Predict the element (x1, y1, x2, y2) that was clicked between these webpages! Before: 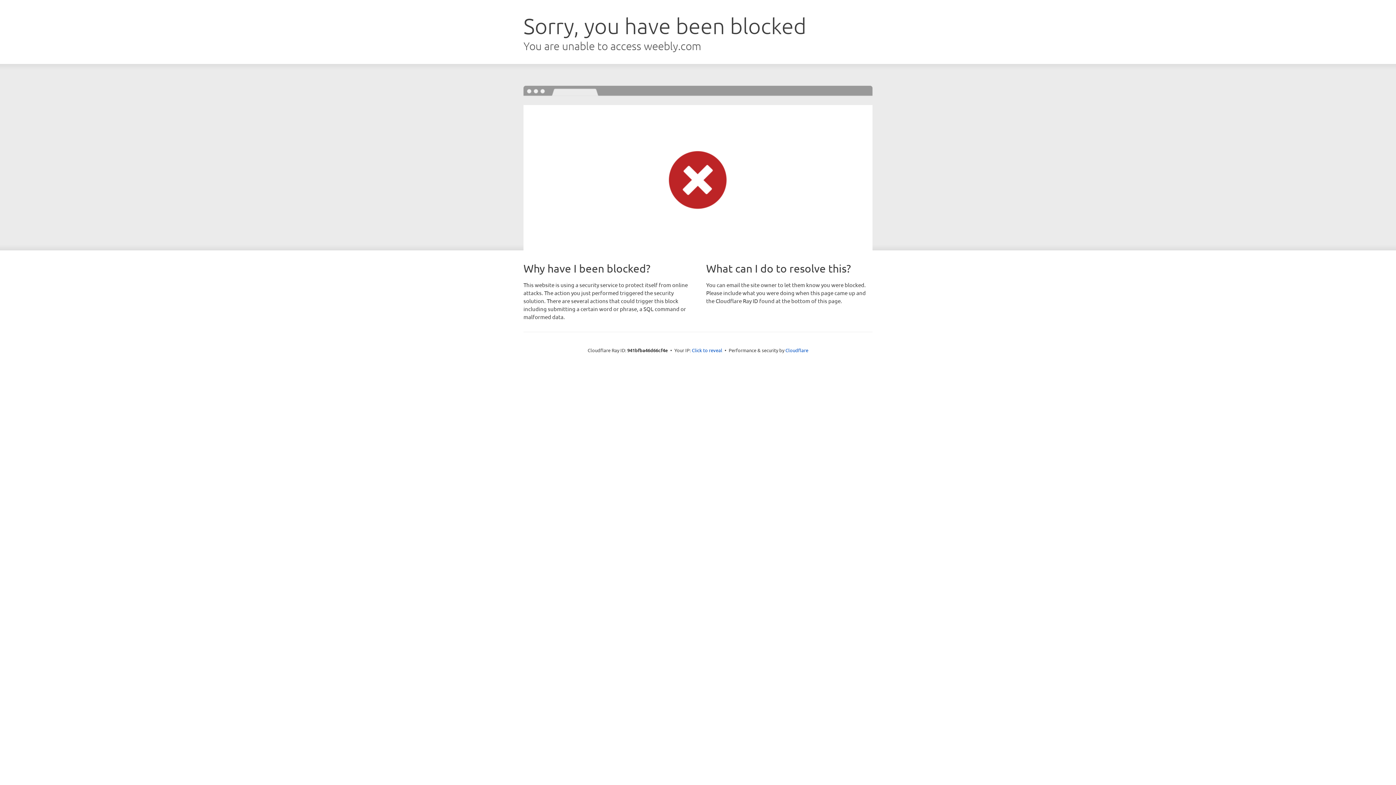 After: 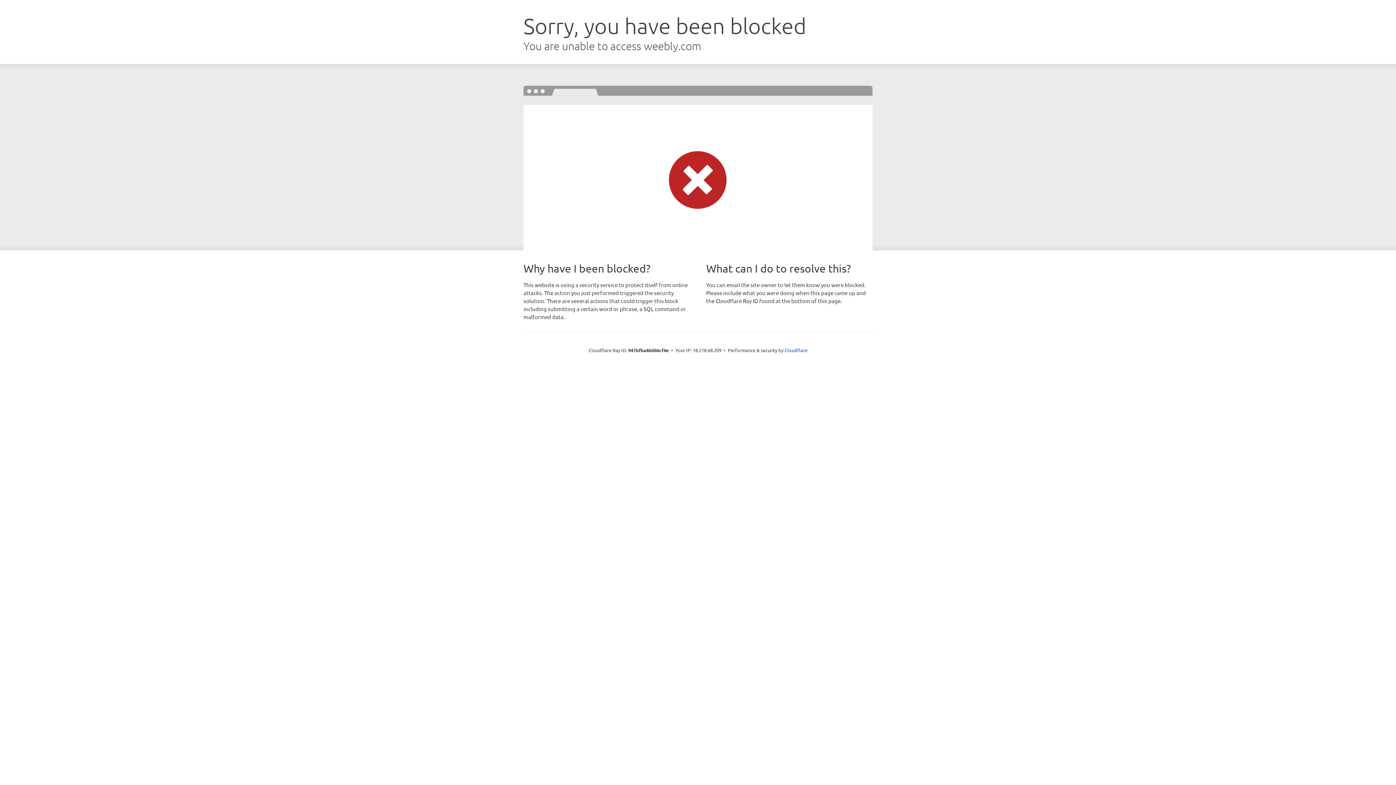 Action: label: Click to reveal bbox: (692, 346, 722, 353)